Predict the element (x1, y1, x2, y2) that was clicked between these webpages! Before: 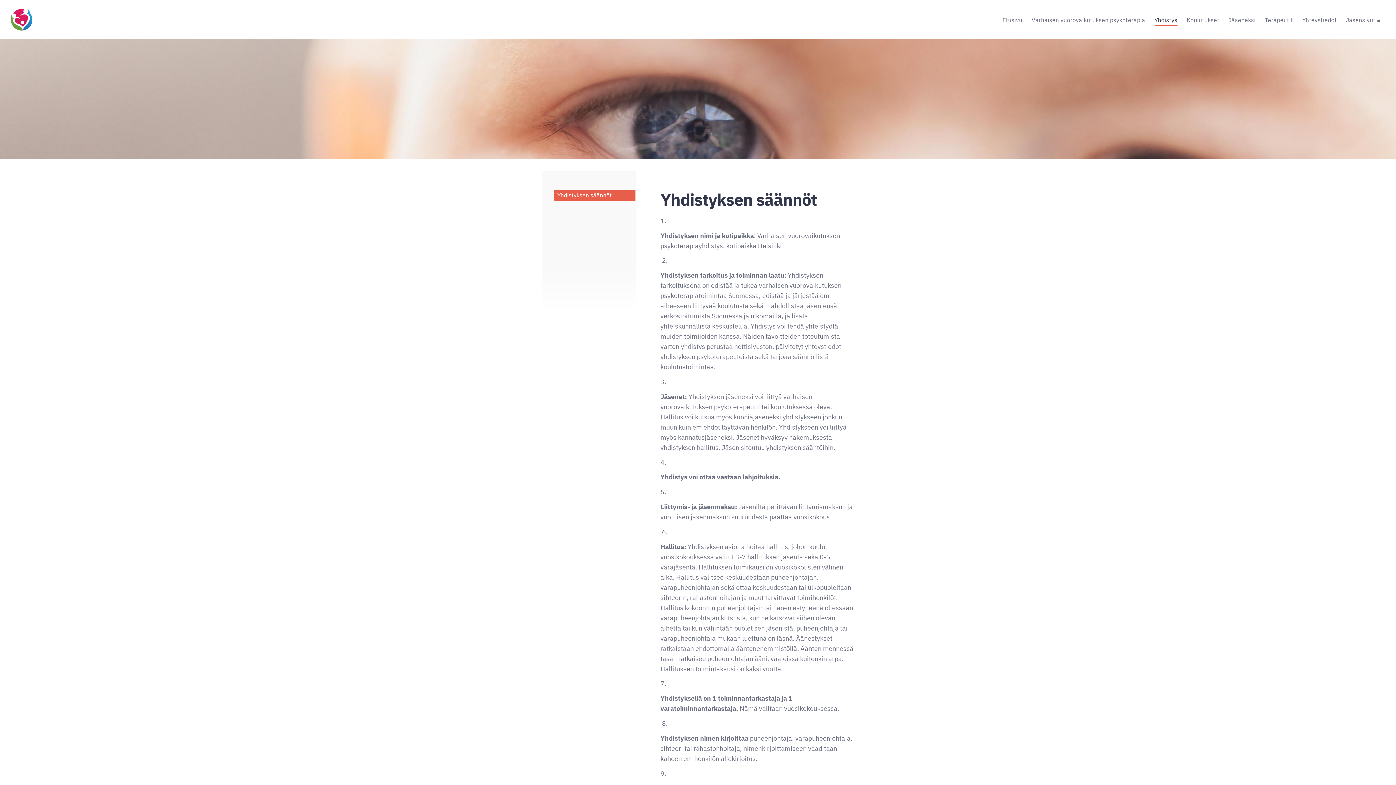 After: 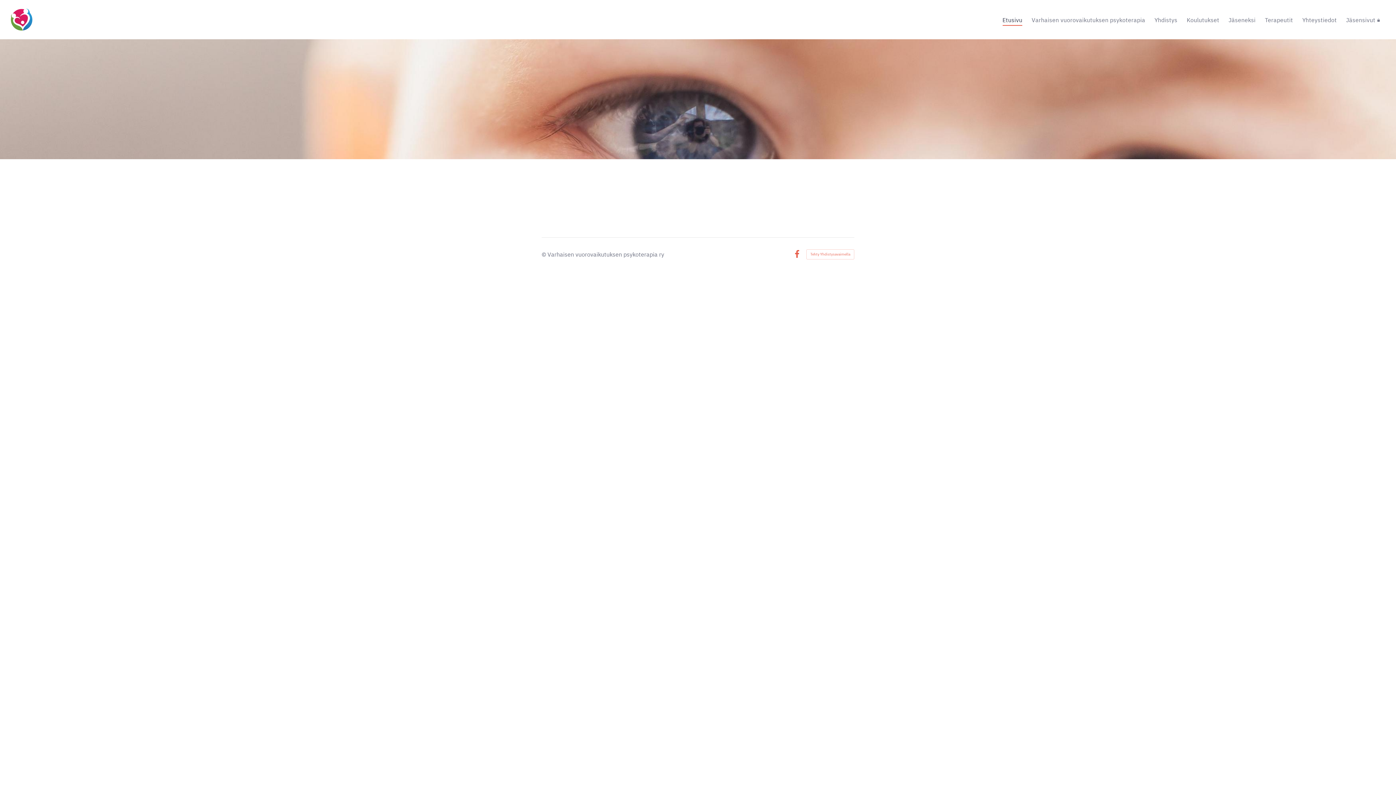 Action: label: Jäsensivut bbox: (1346, 14, 1380, 25)